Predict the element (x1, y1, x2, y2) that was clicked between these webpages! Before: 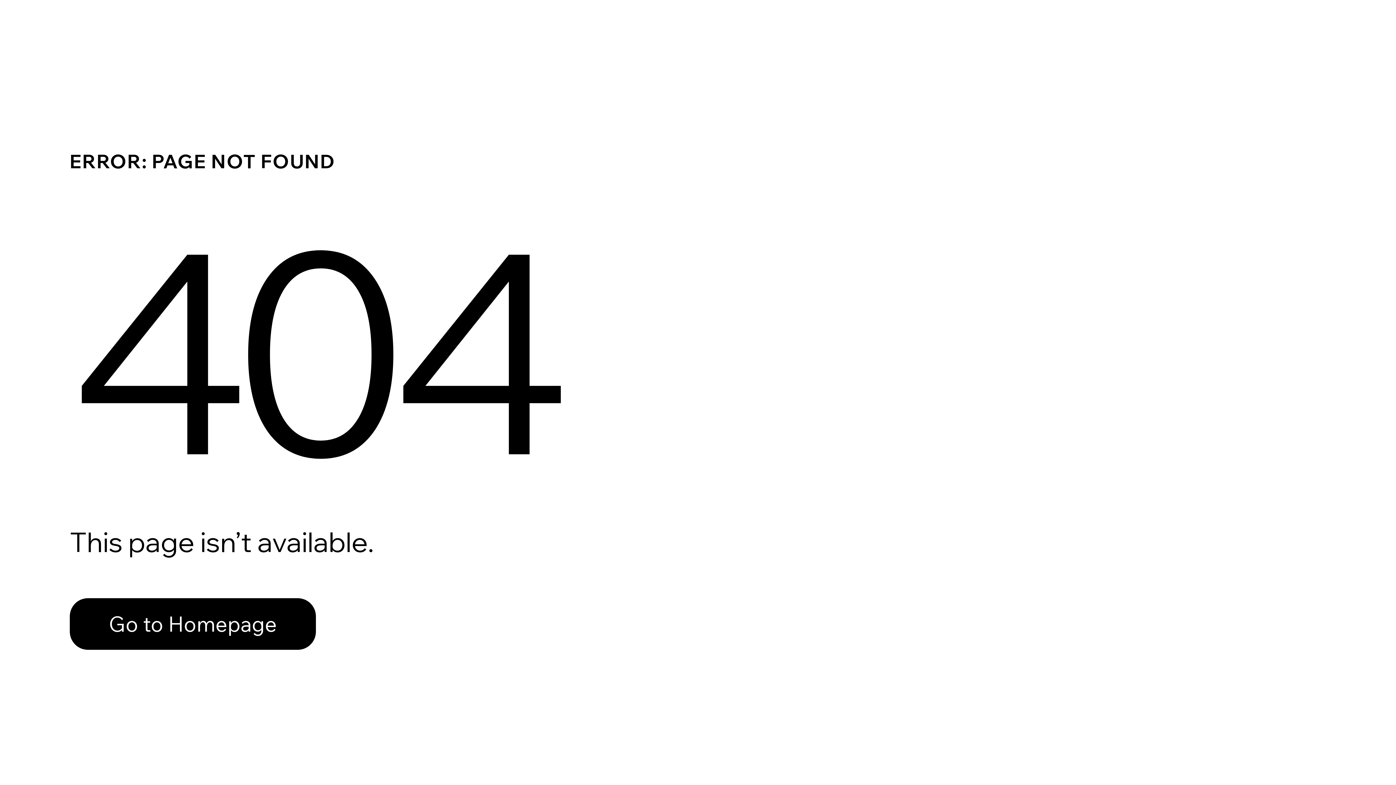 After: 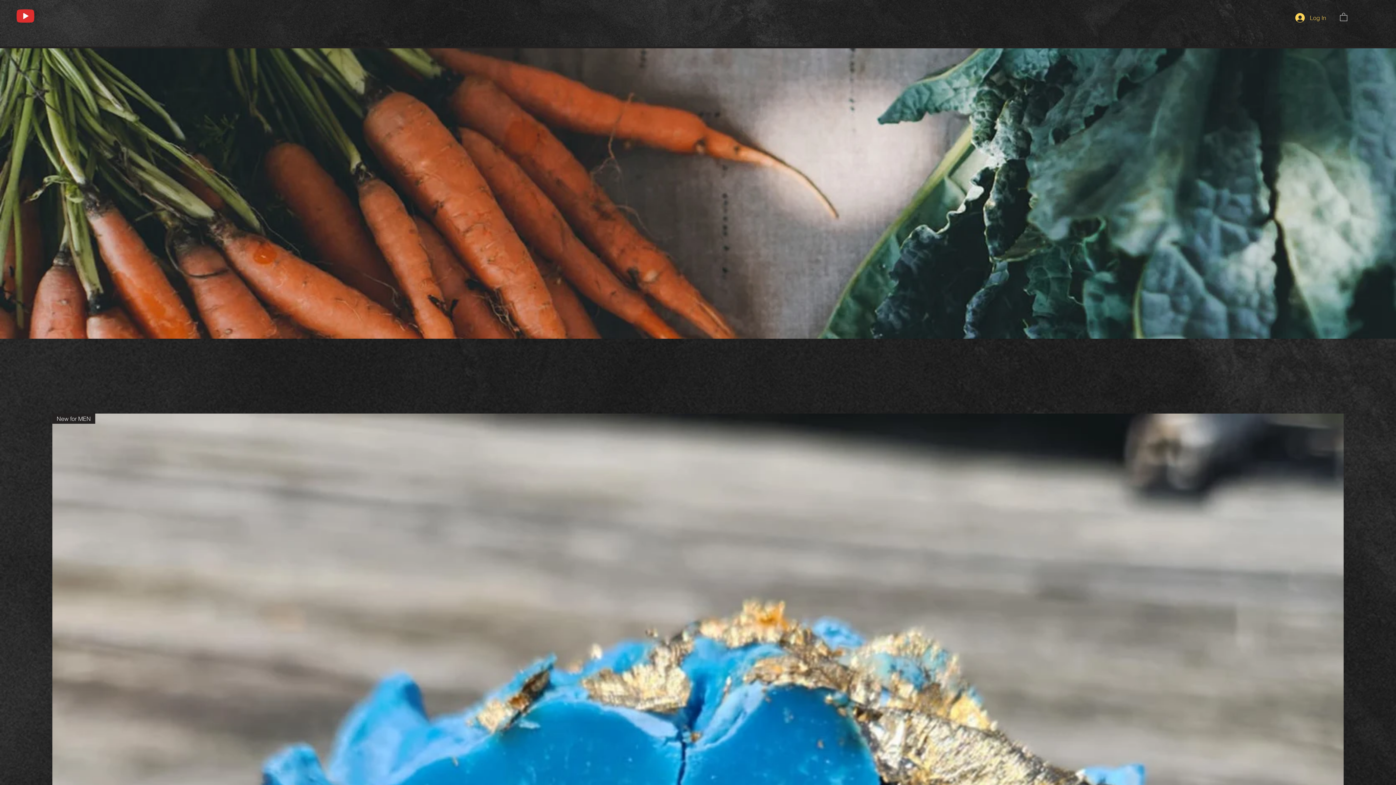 Action: label: Go to Homepage bbox: (69, 582, 768, 659)